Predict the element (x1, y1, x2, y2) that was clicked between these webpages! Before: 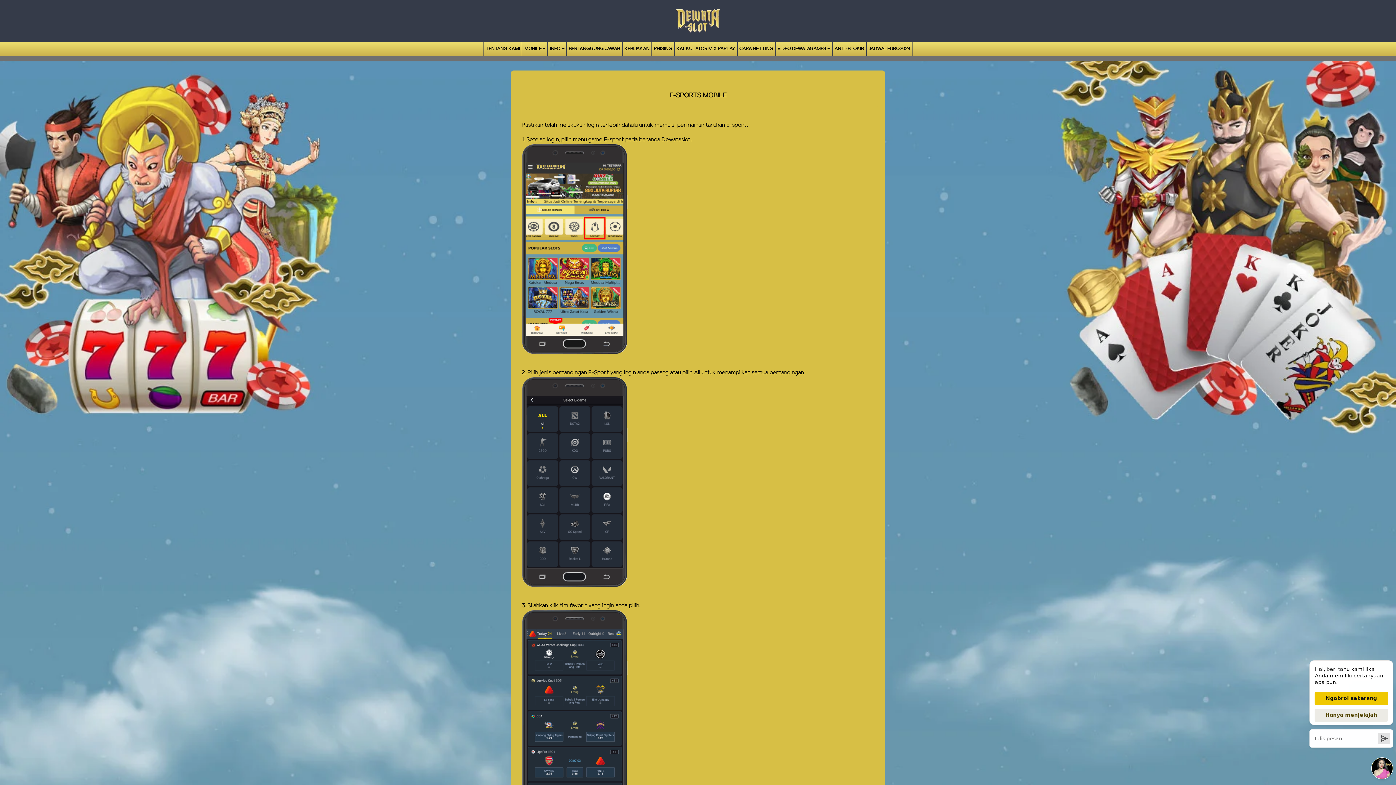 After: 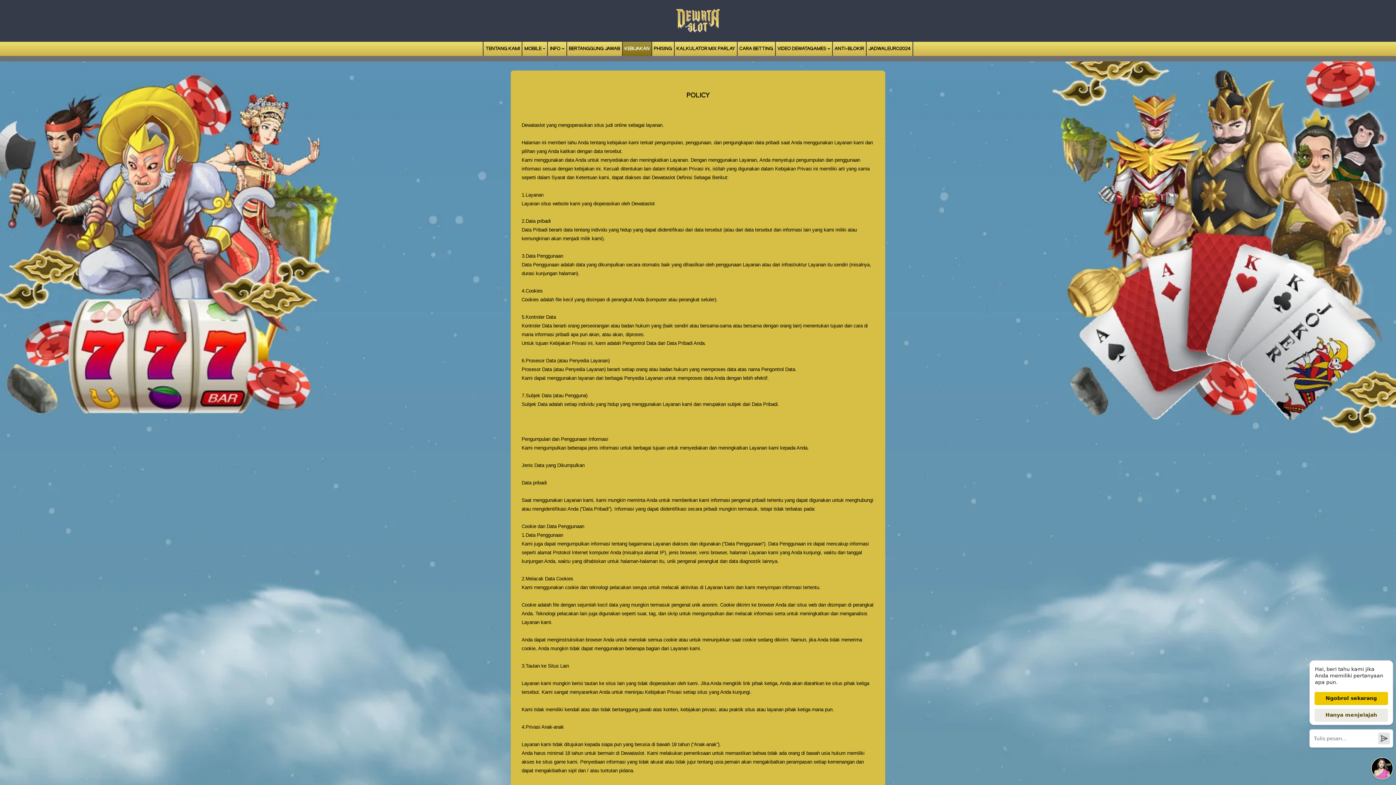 Action: label: KEBIJAKAN bbox: (622, 43, 651, 54)